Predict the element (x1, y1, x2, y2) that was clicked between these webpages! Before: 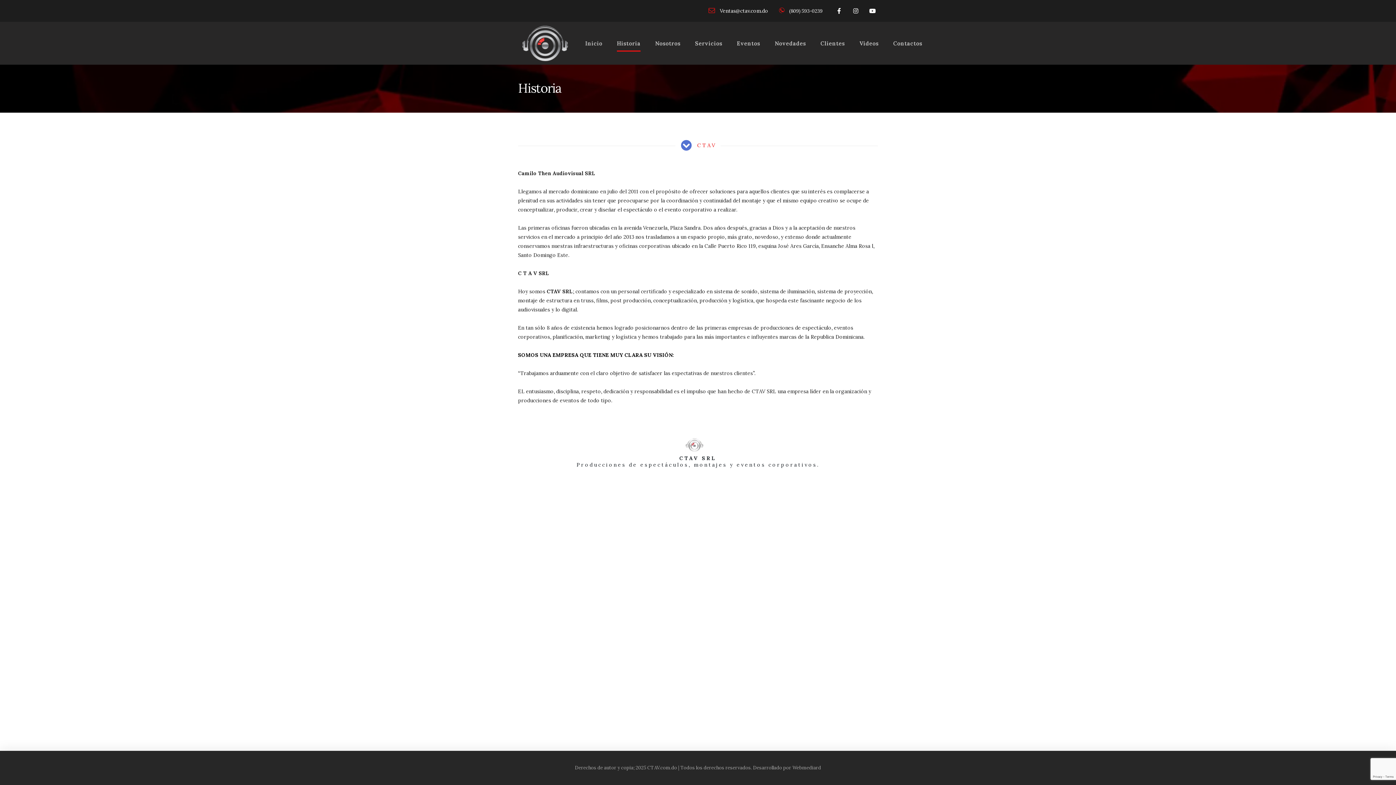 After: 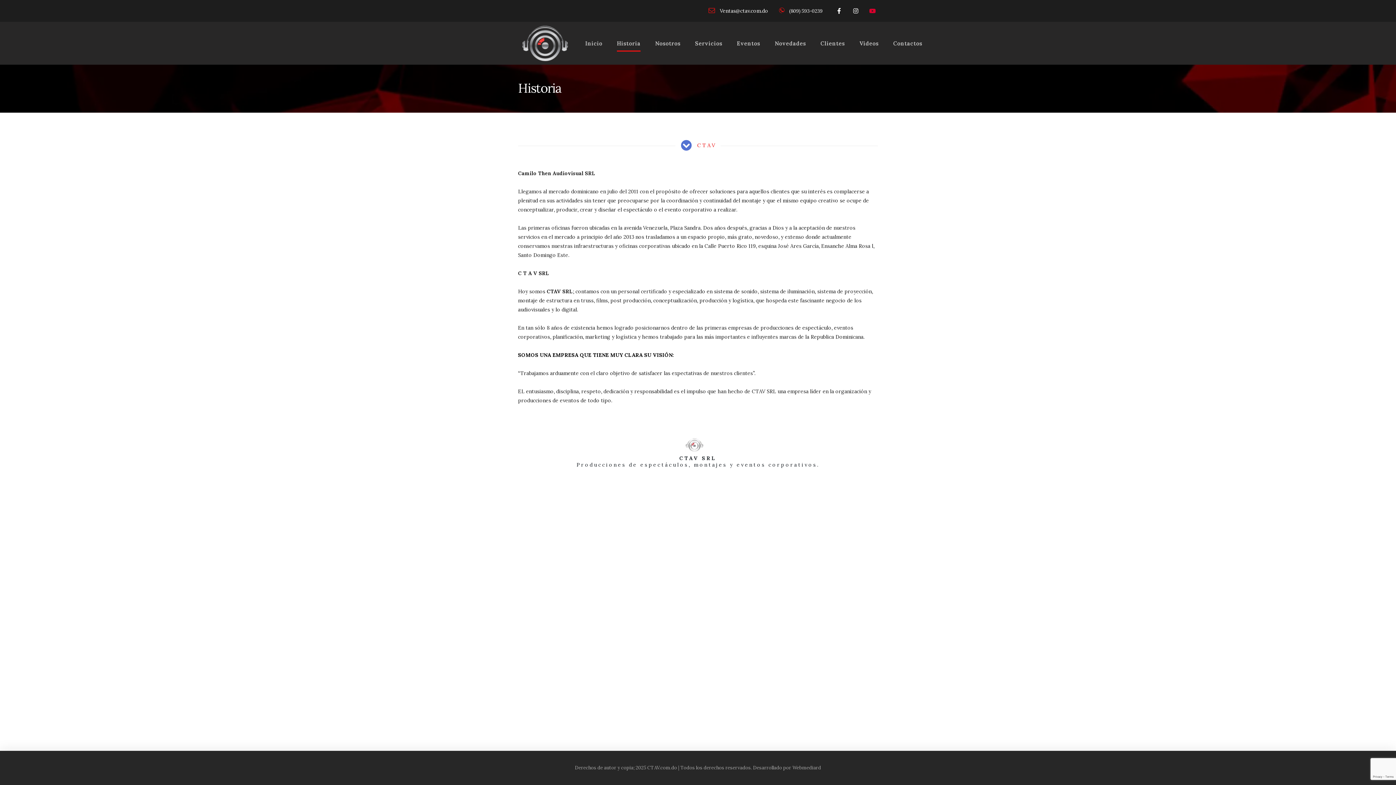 Action: bbox: (867, 5, 878, 16)